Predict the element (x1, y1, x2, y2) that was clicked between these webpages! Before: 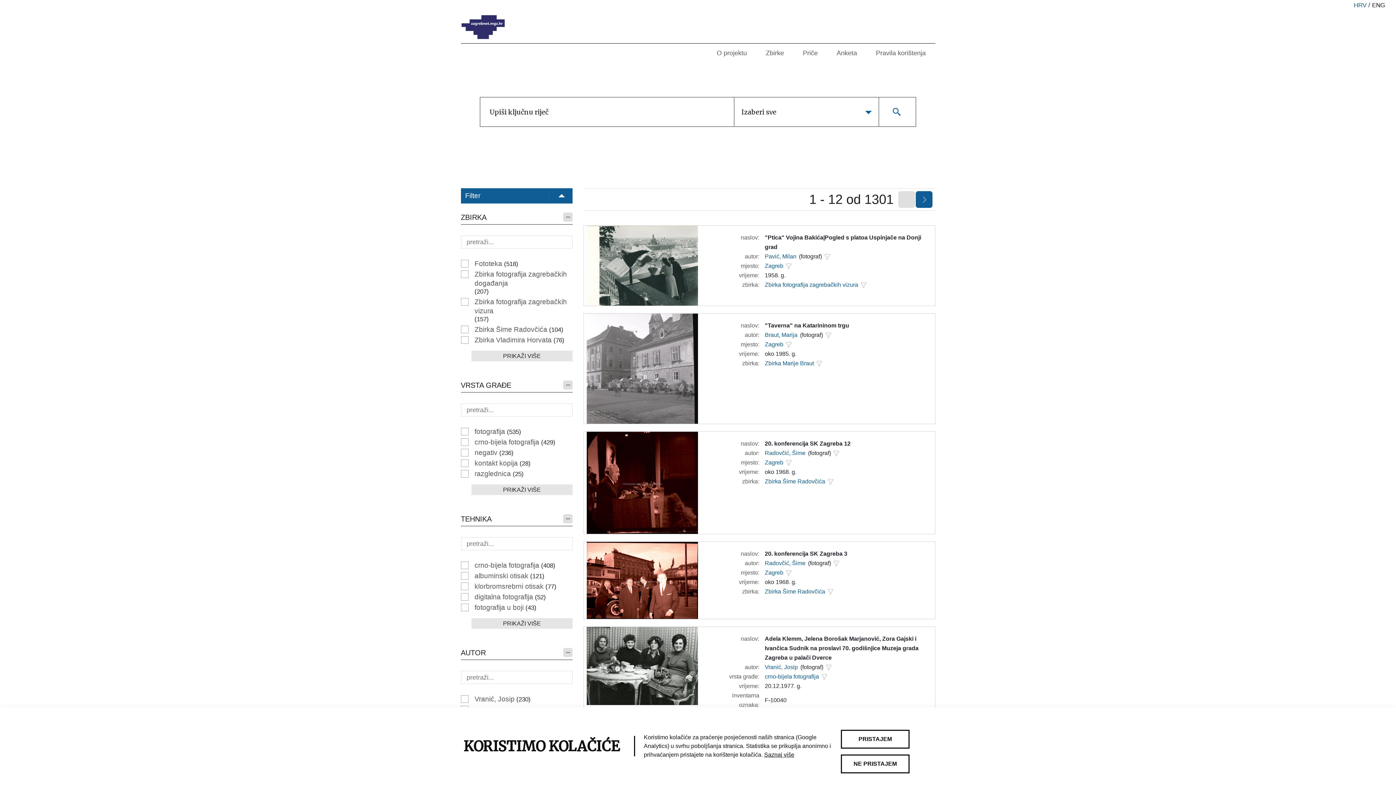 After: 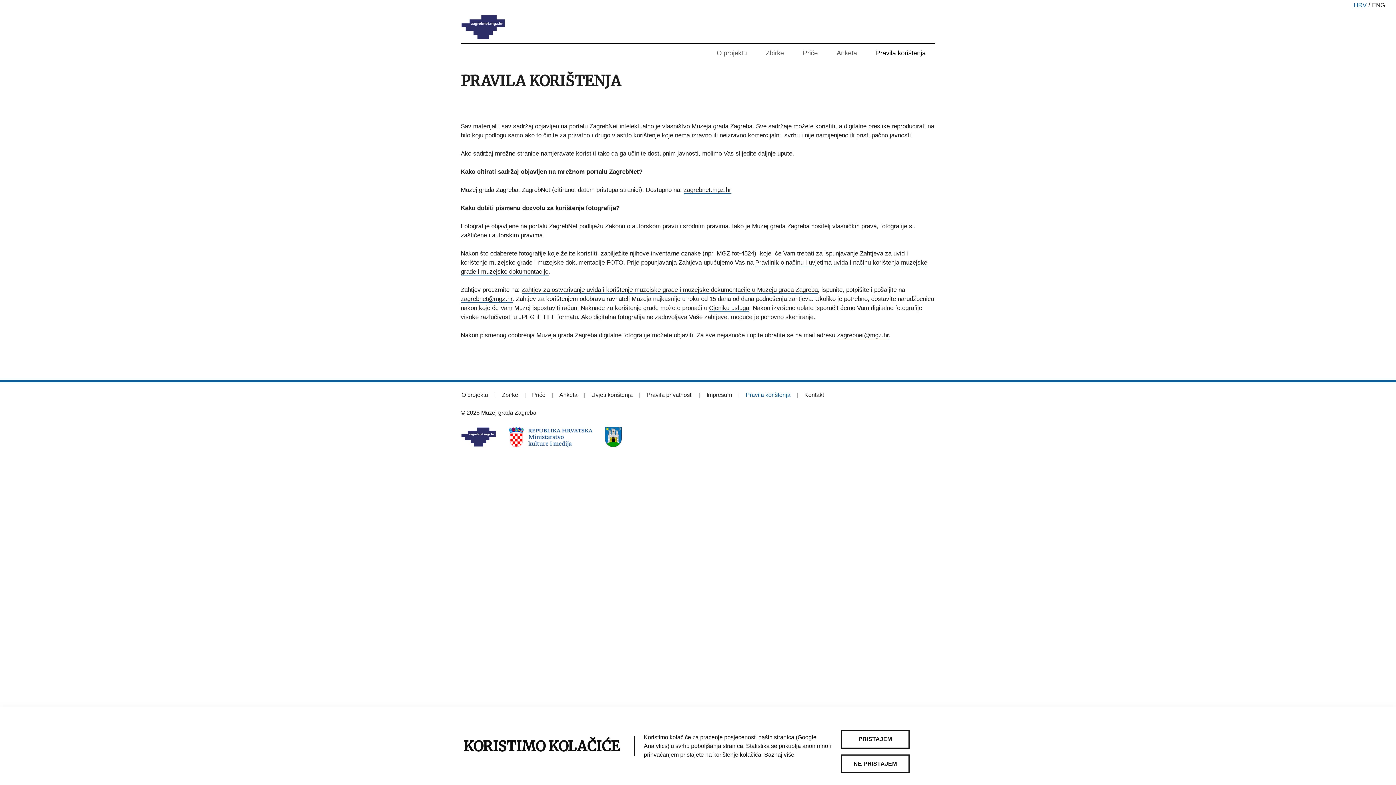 Action: bbox: (866, 43, 935, 61) label: Pravila korištenja